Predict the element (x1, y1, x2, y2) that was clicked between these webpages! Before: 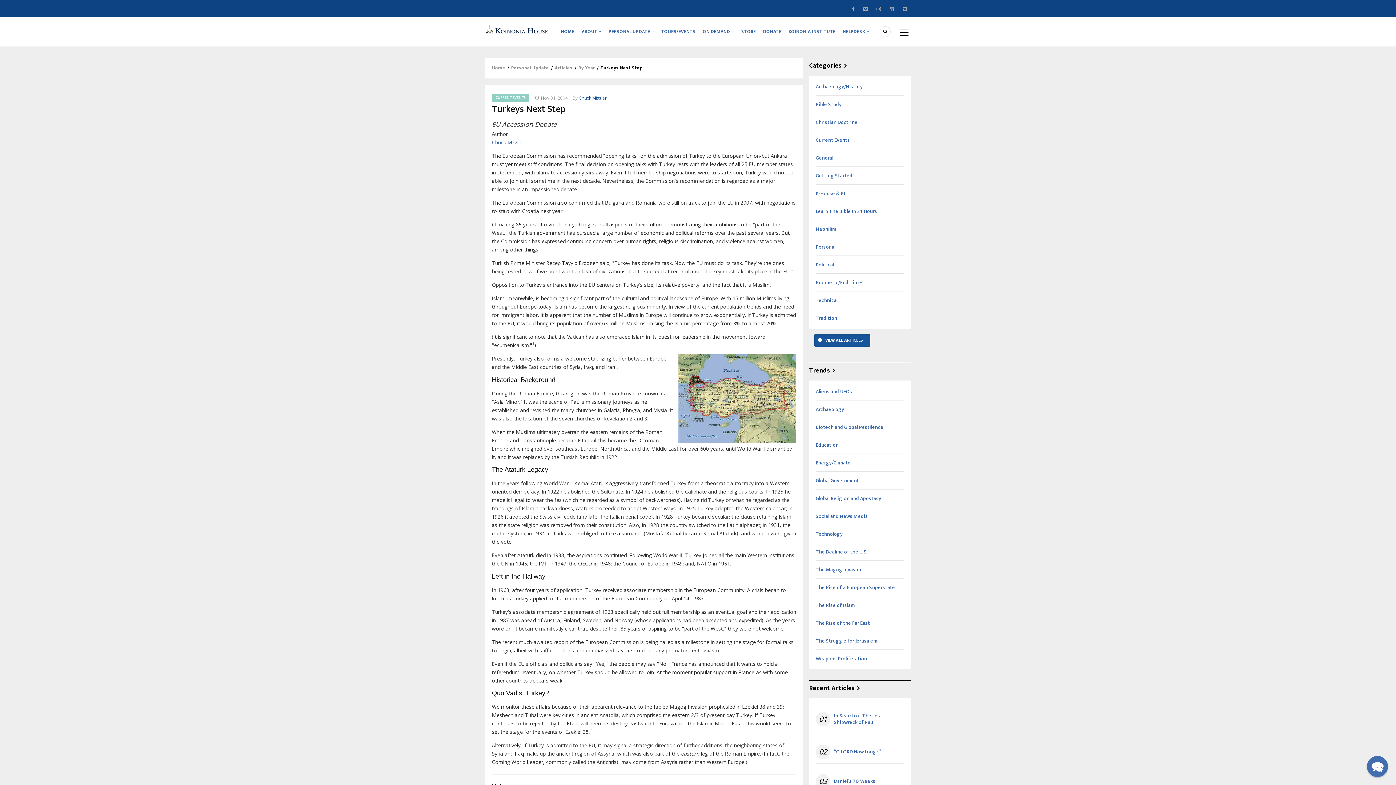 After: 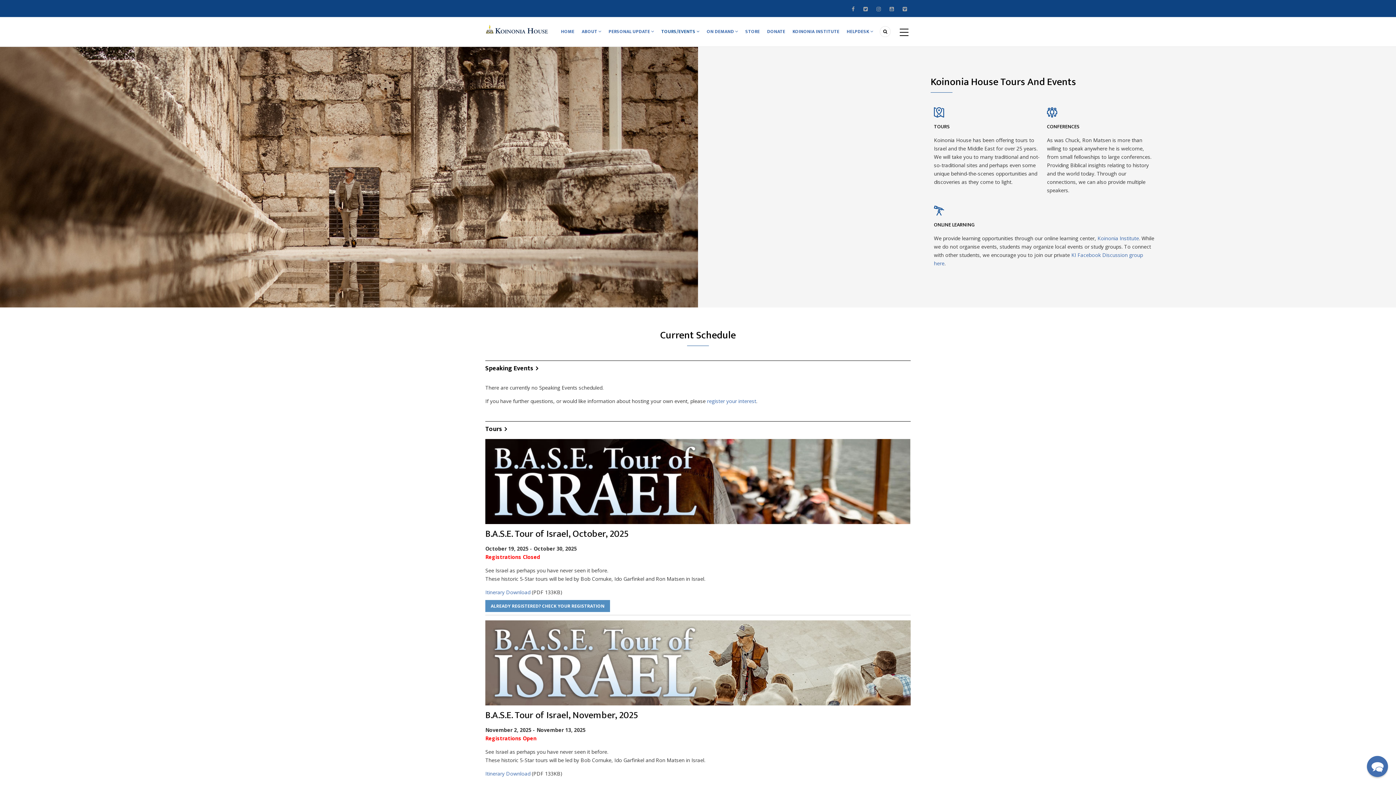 Action: bbox: (657, 17, 699, 46) label: TOURS/EVENTS